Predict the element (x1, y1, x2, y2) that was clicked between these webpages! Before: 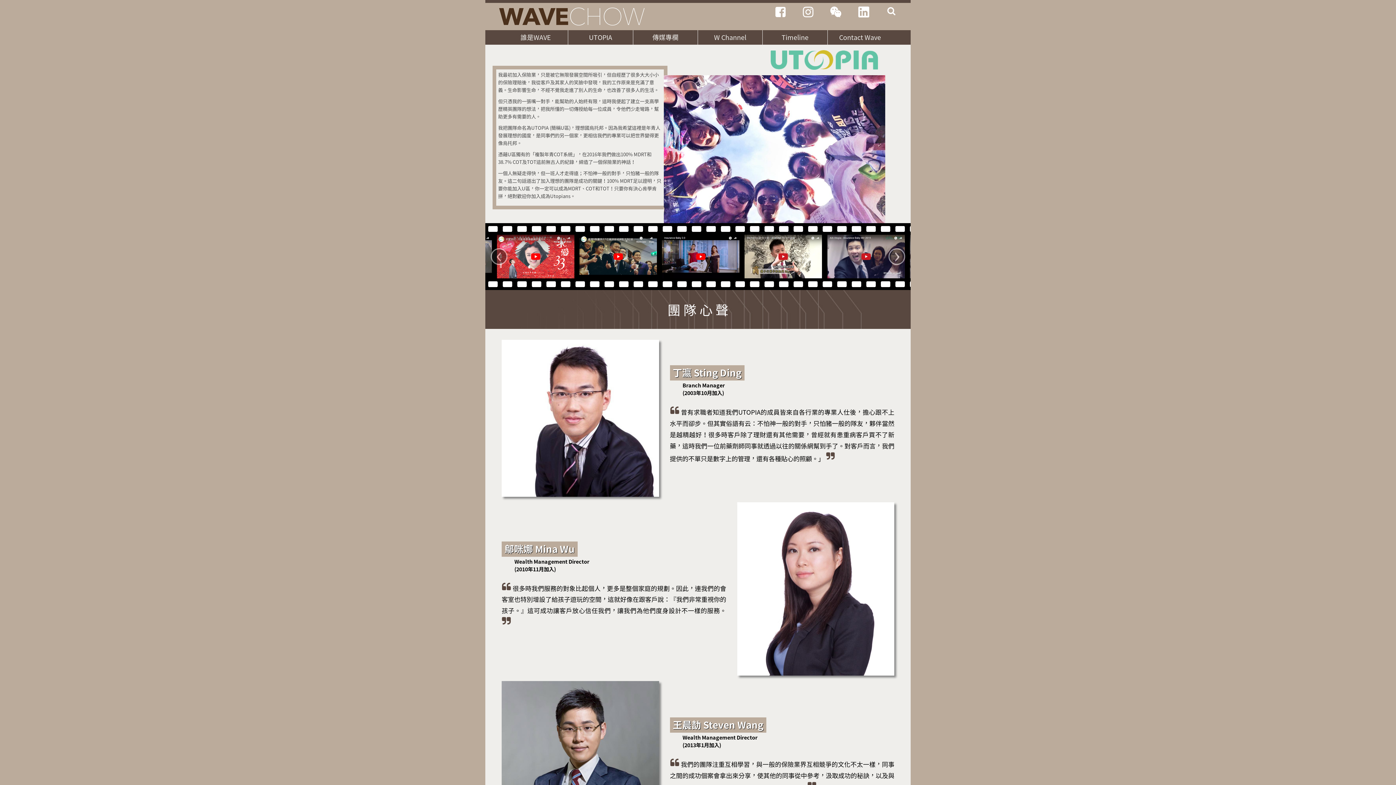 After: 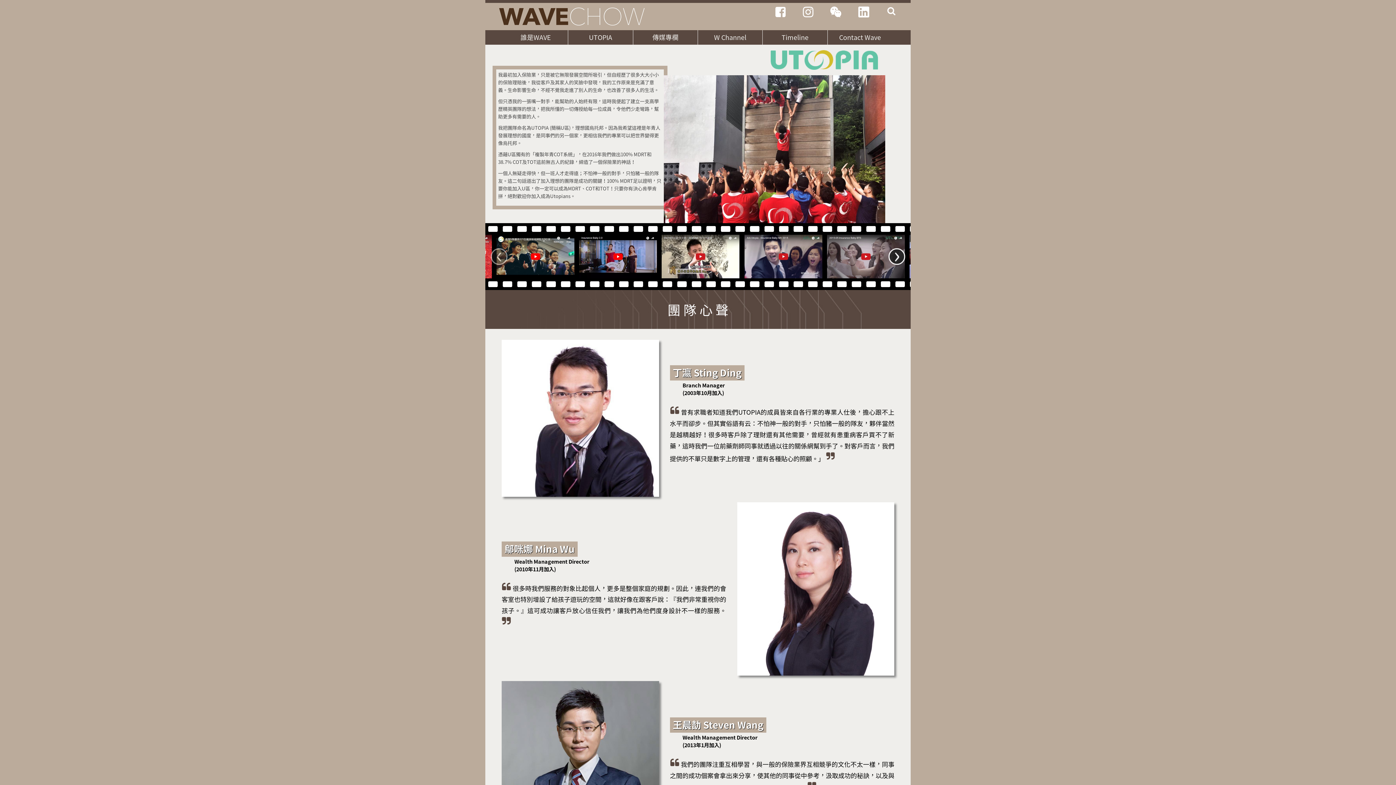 Action: bbox: (888, 248, 905, 265) label: ›